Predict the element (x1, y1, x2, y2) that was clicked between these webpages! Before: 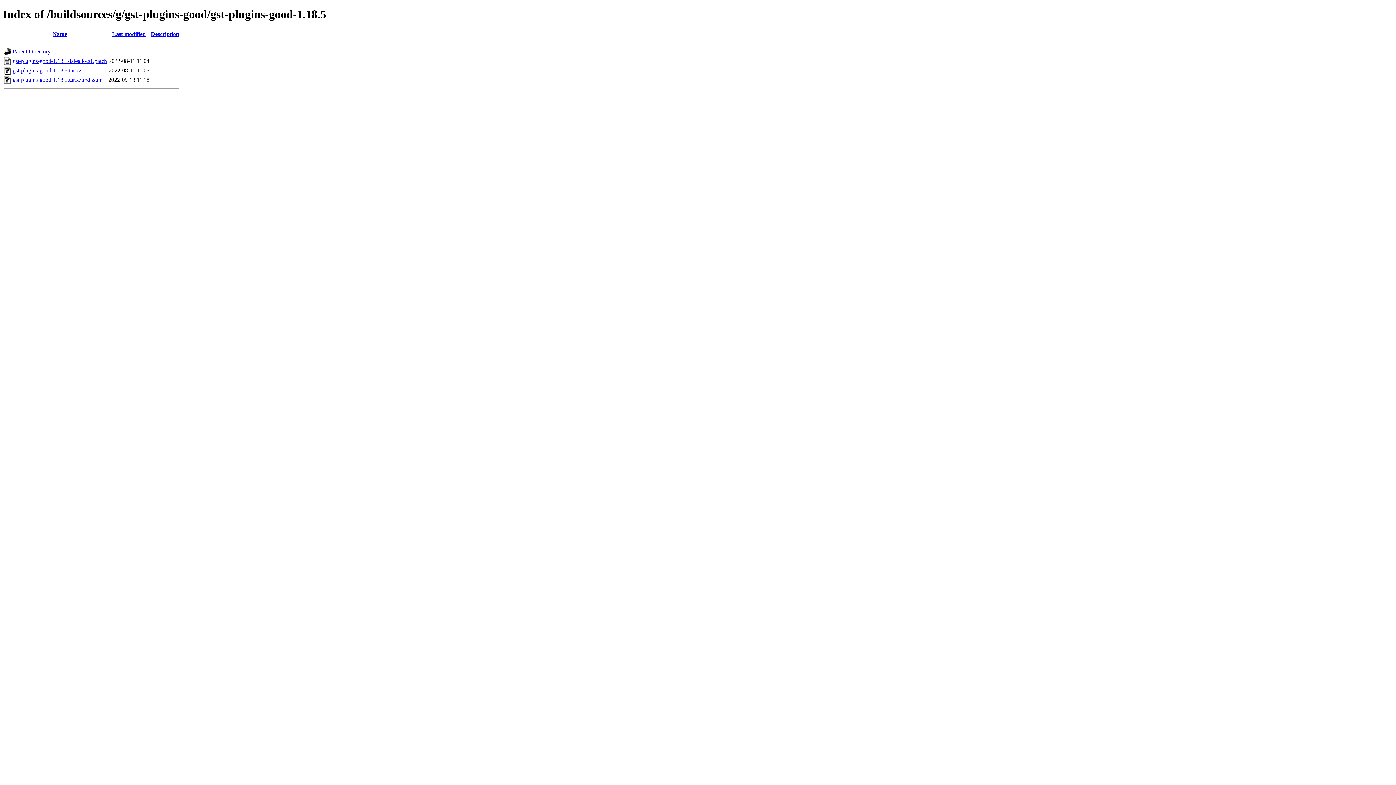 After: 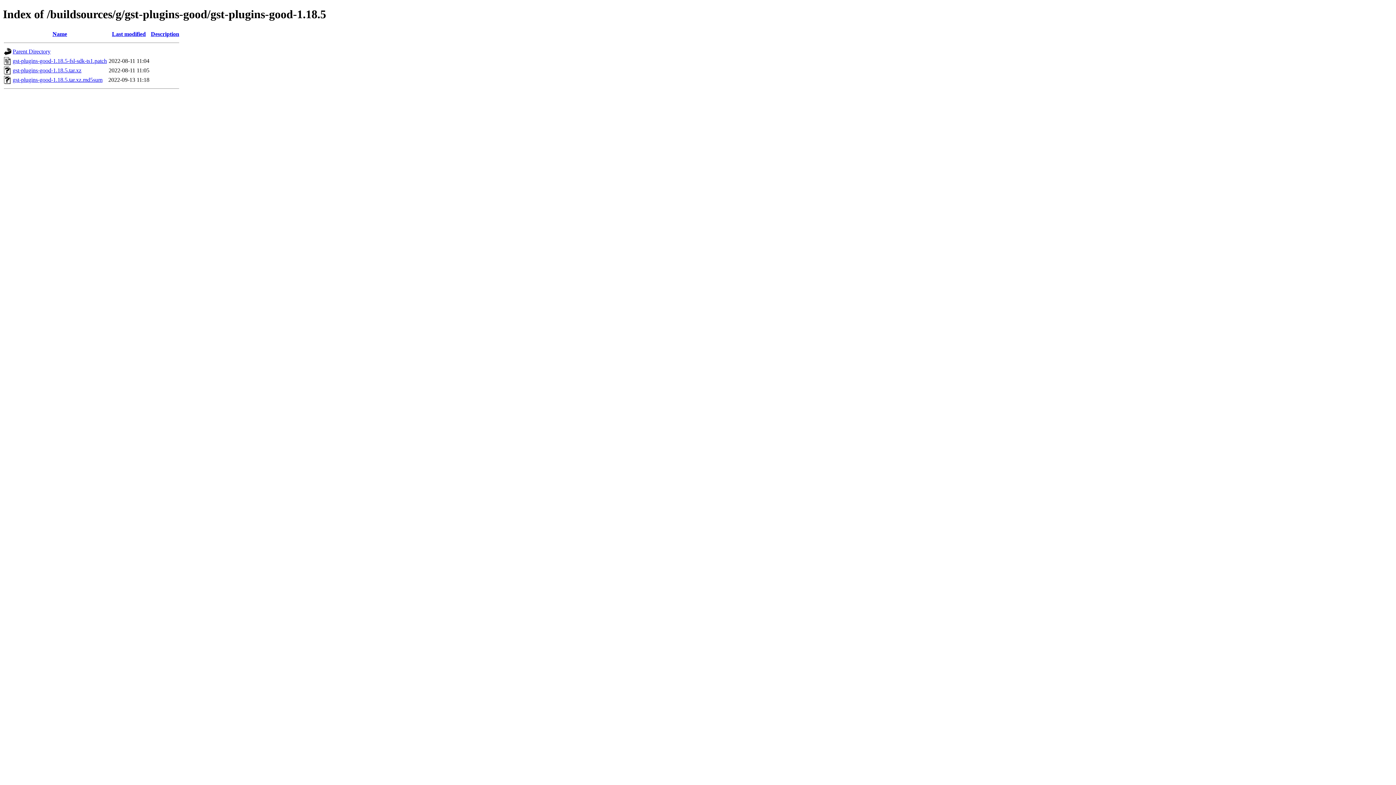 Action: label: Description bbox: (150, 30, 179, 37)